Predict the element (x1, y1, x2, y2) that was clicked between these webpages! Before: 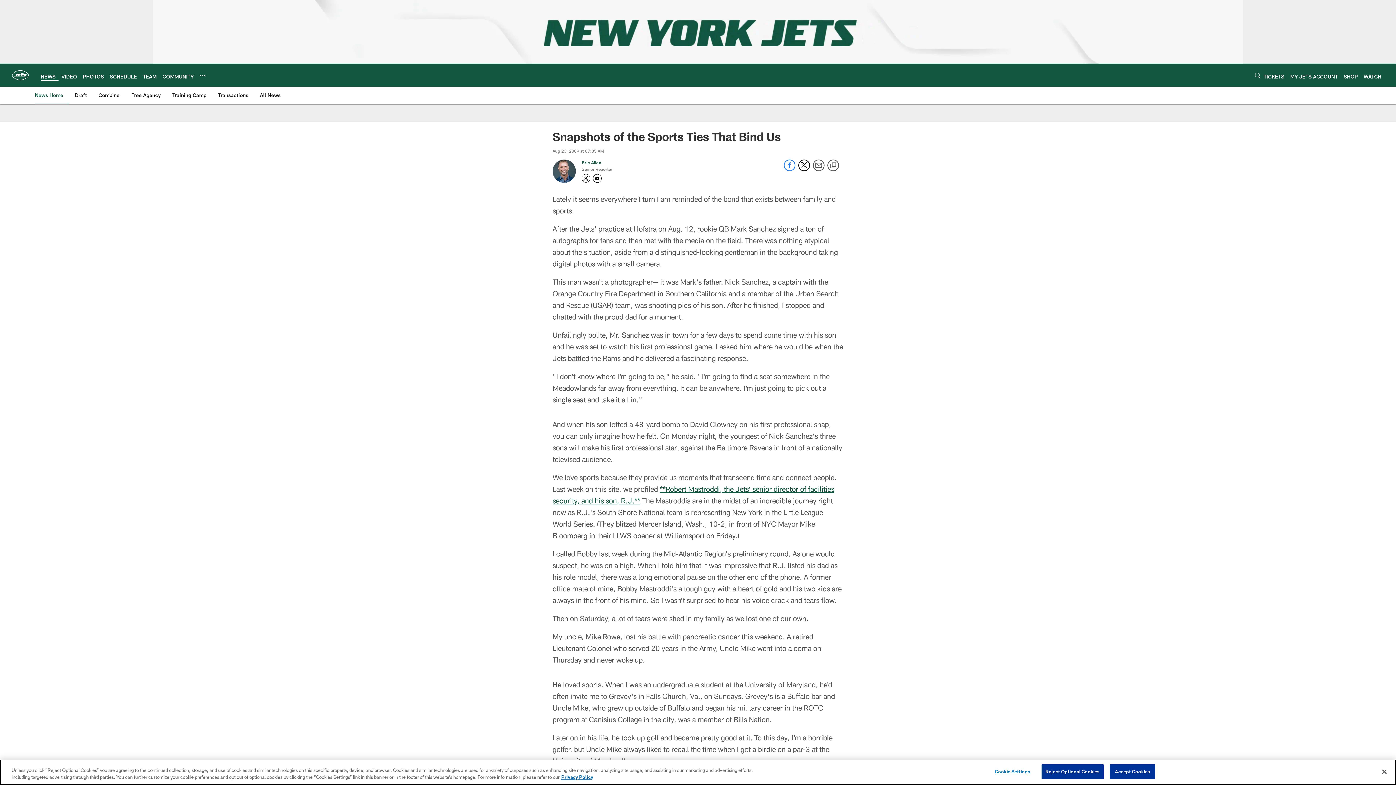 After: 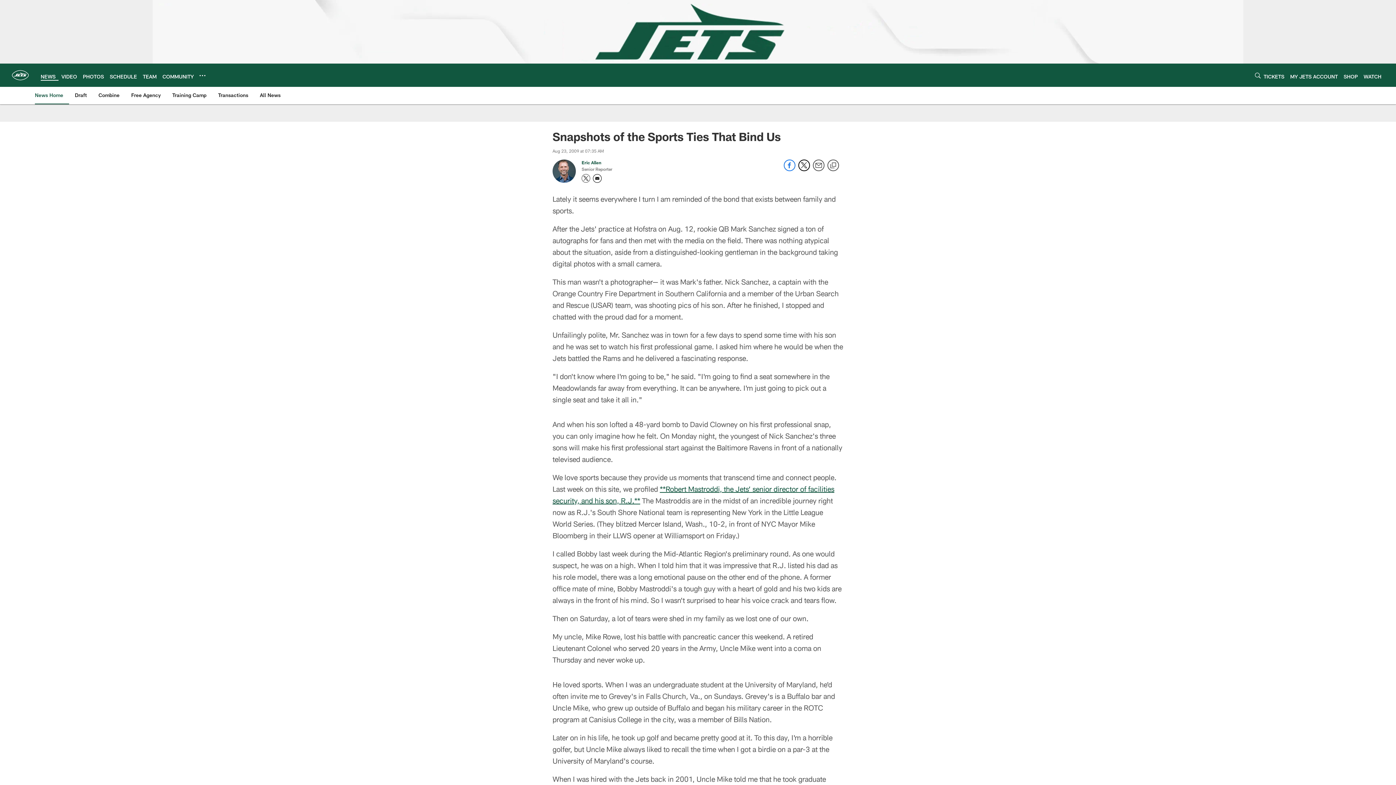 Action: label: Accept Cookies bbox: (1110, 764, 1155, 779)